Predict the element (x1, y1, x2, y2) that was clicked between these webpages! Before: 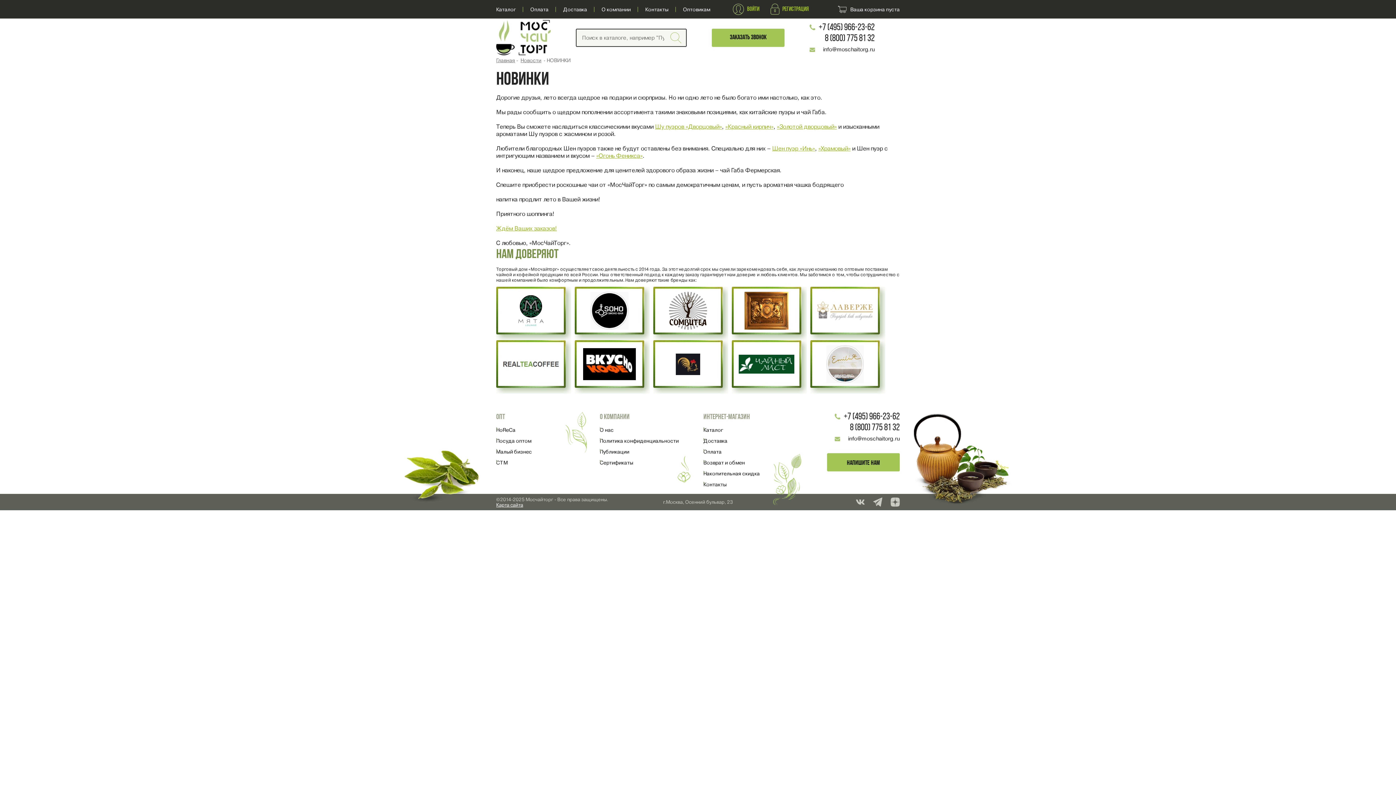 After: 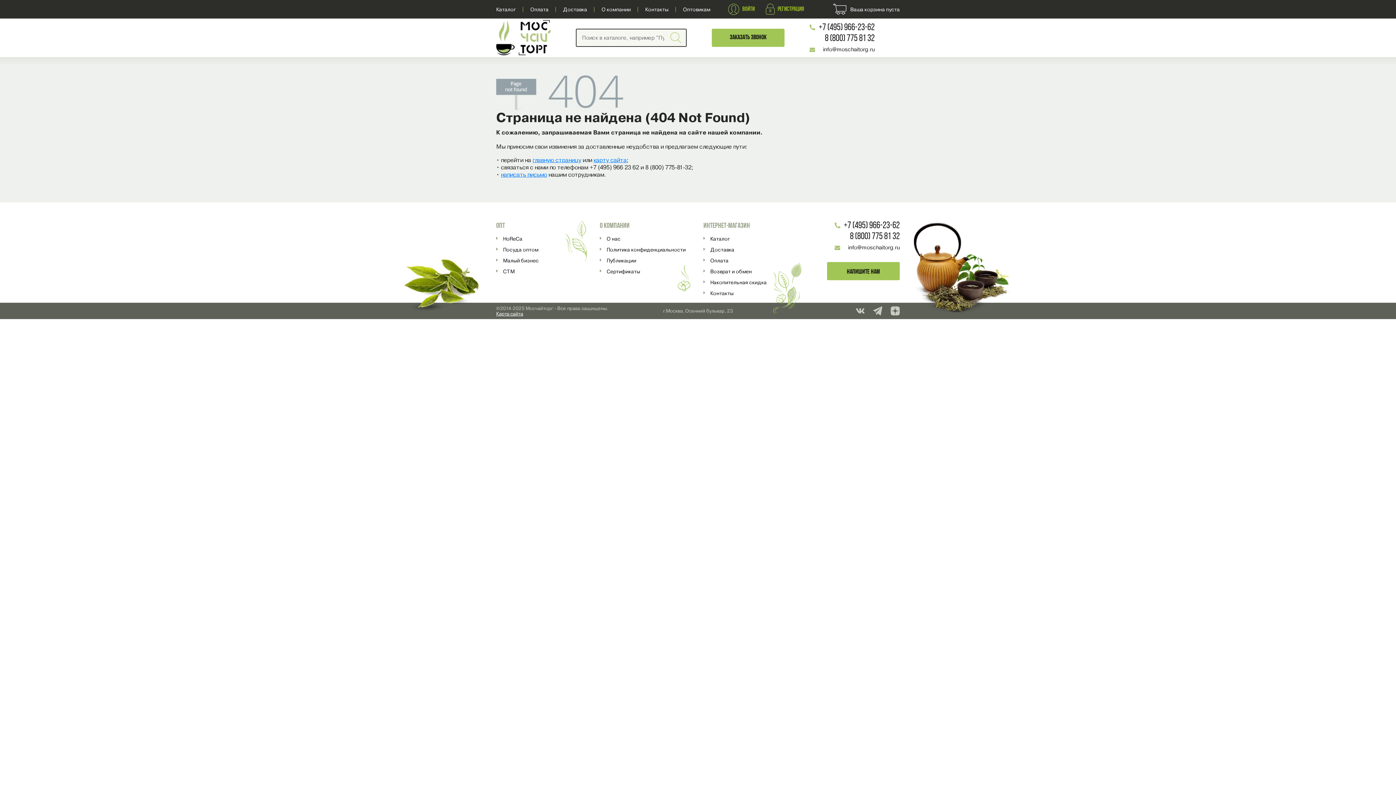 Action: label: «Красный кирпич» bbox: (725, 123, 773, 130)